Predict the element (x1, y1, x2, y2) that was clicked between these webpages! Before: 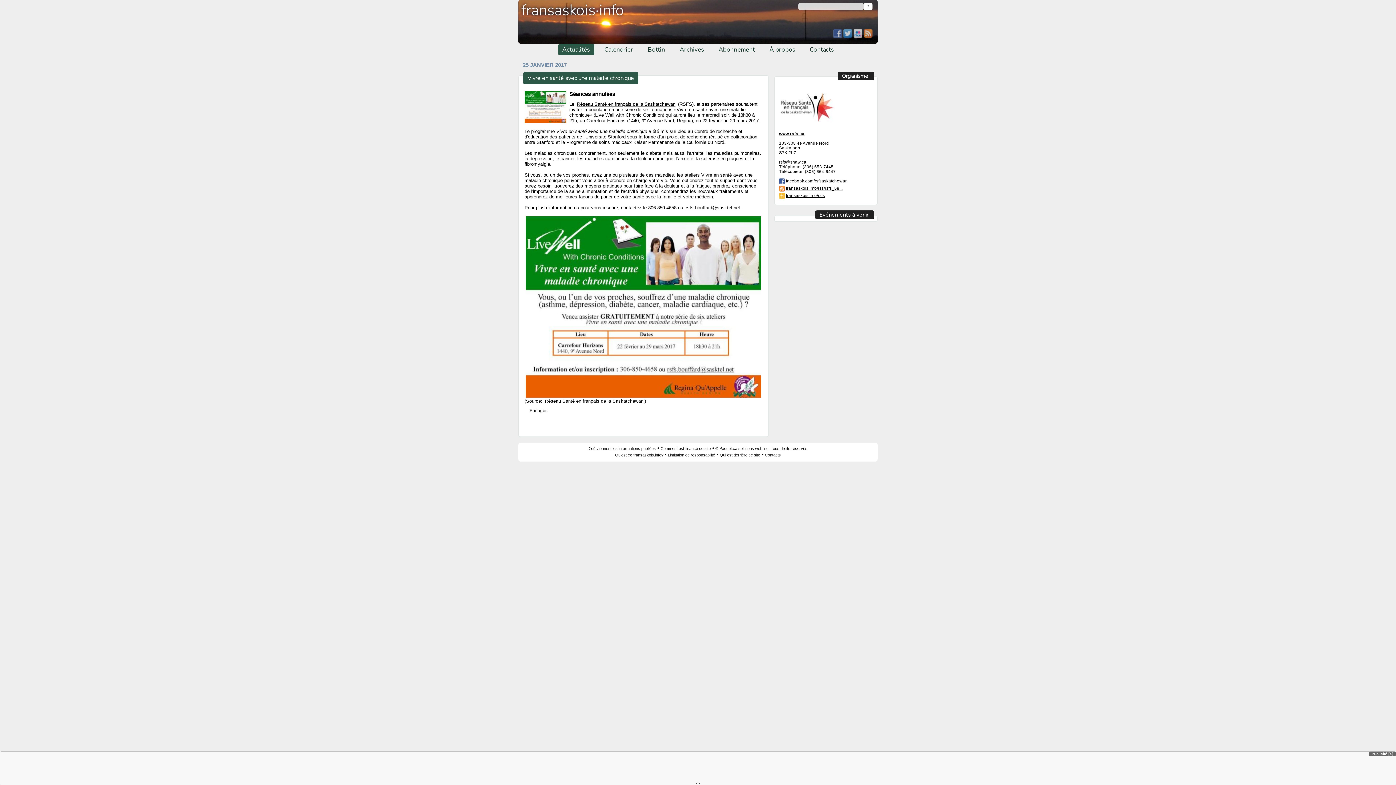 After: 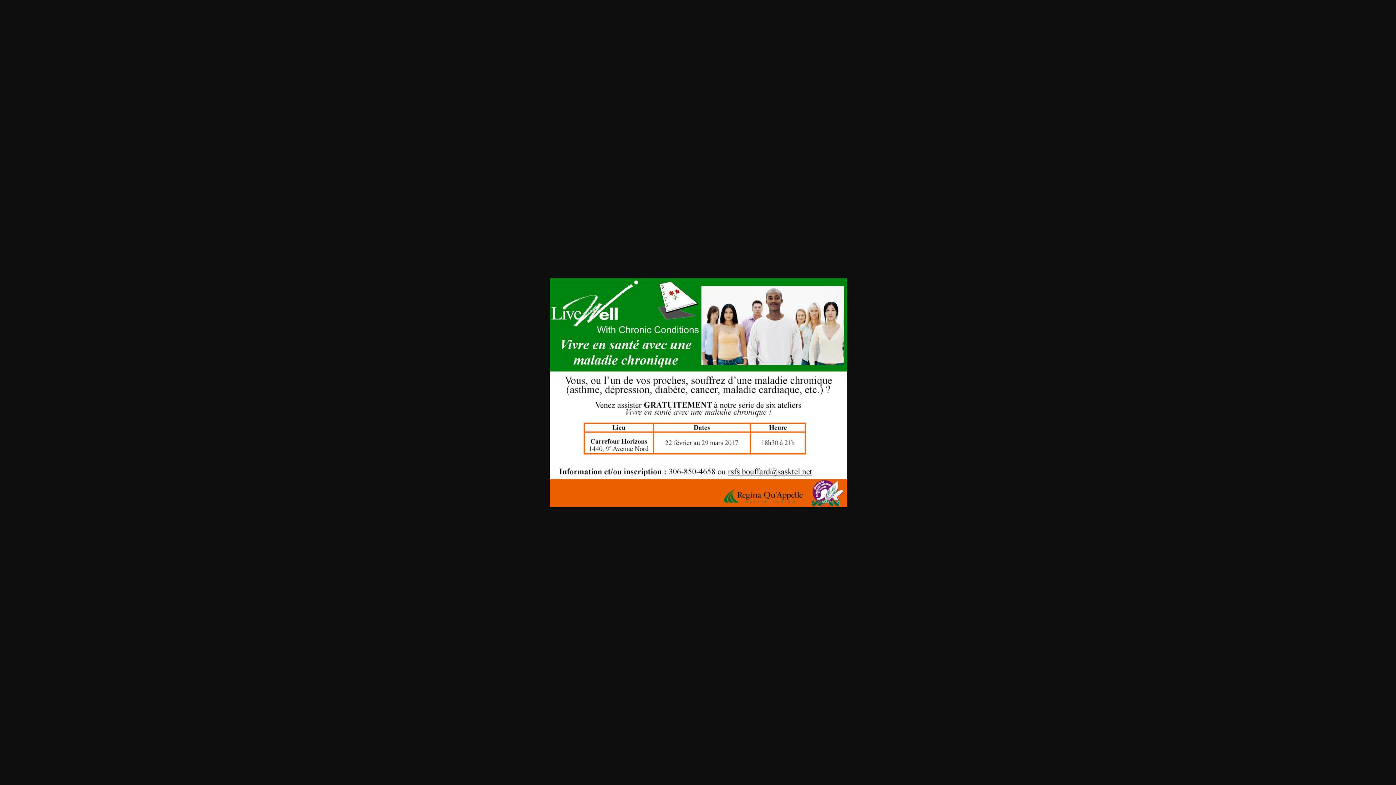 Action: bbox: (524, 393, 762, 399)